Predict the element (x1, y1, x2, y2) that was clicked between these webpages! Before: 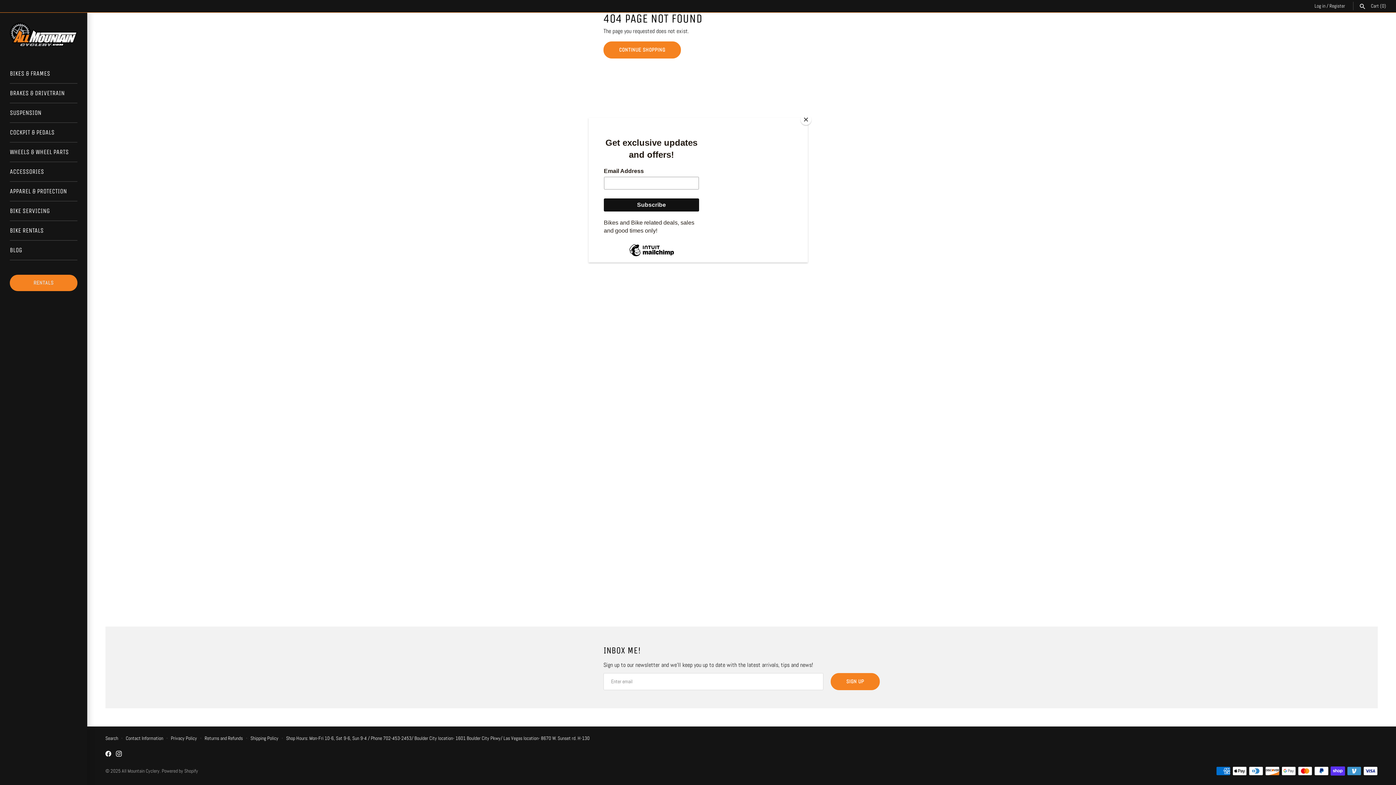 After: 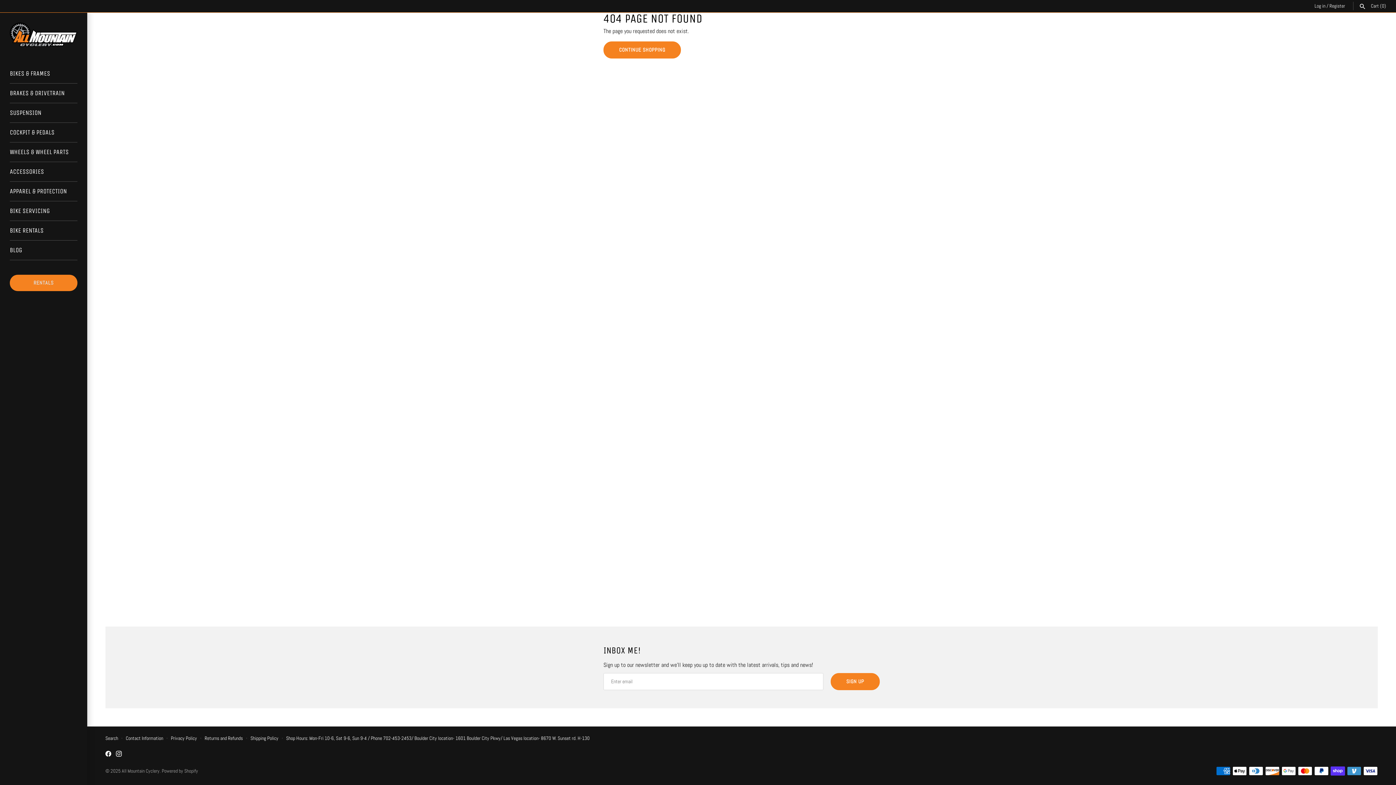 Action: bbox: (800, 114, 811, 125) label: Close